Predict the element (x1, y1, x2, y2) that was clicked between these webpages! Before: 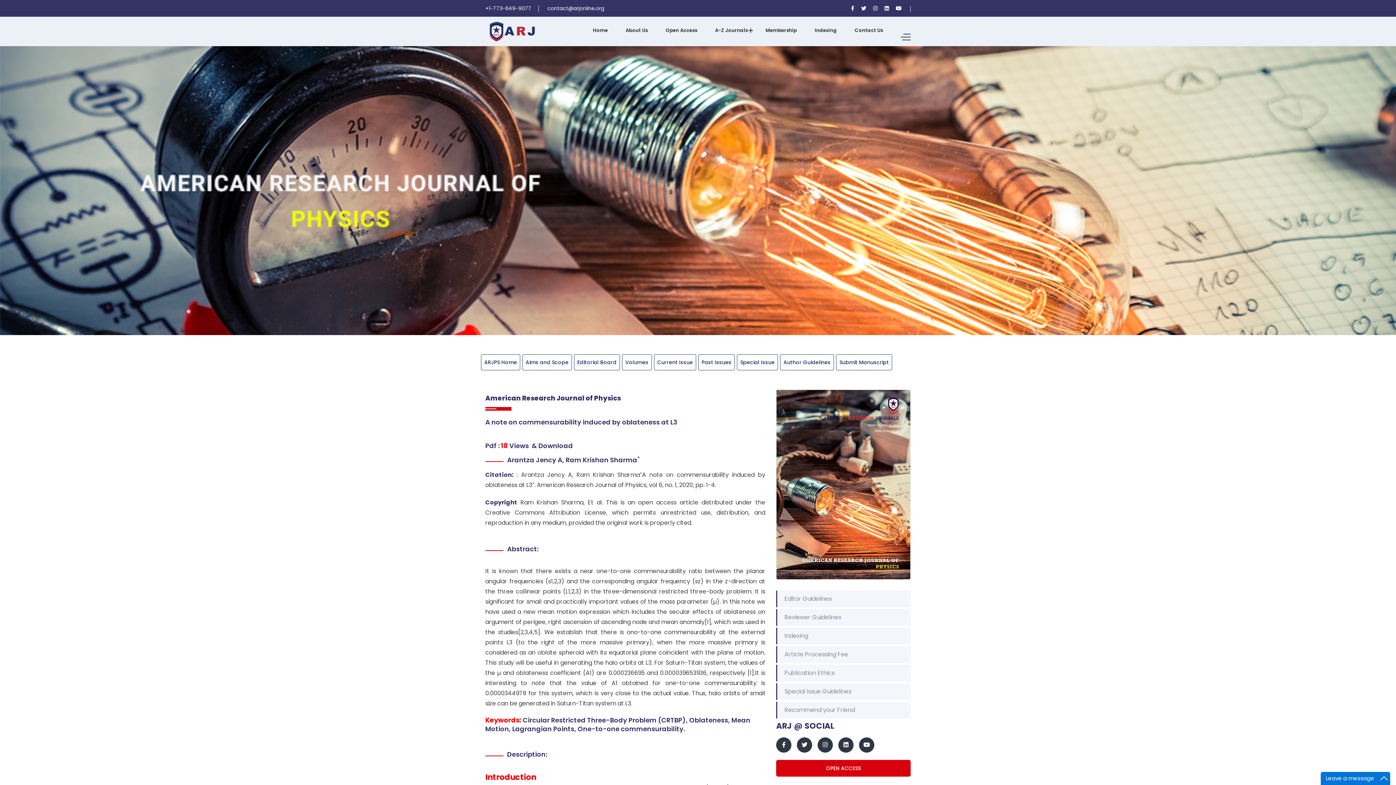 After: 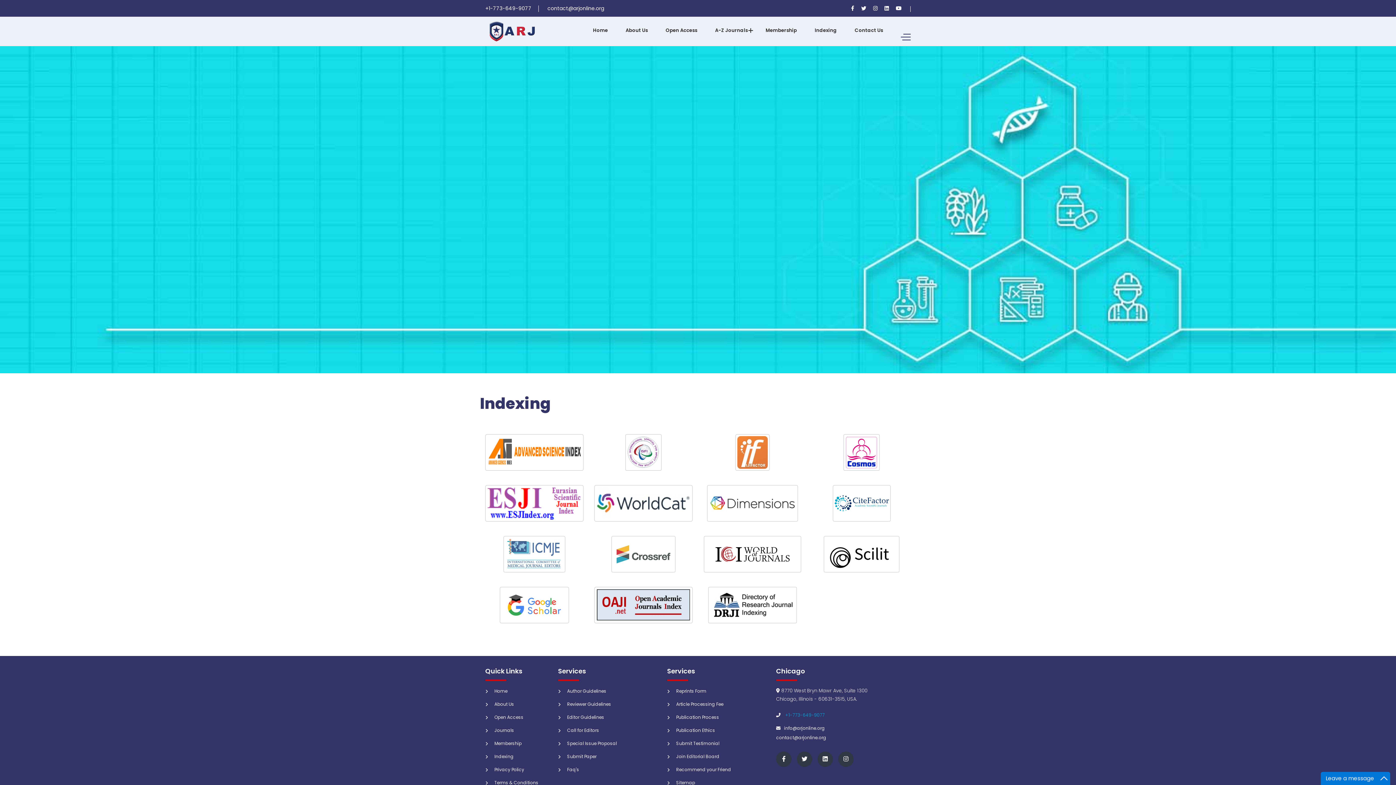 Action: bbox: (776, 628, 910, 644) label: Indexing